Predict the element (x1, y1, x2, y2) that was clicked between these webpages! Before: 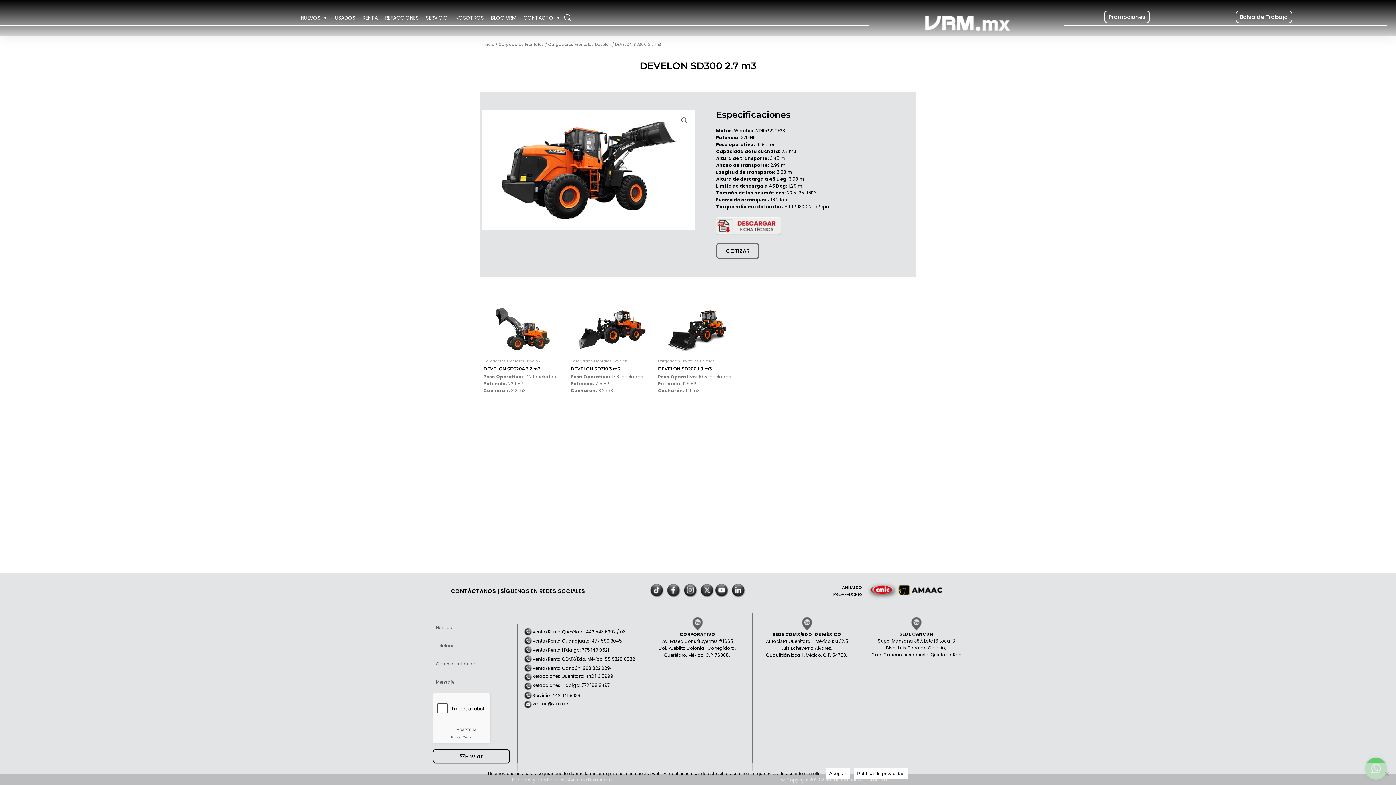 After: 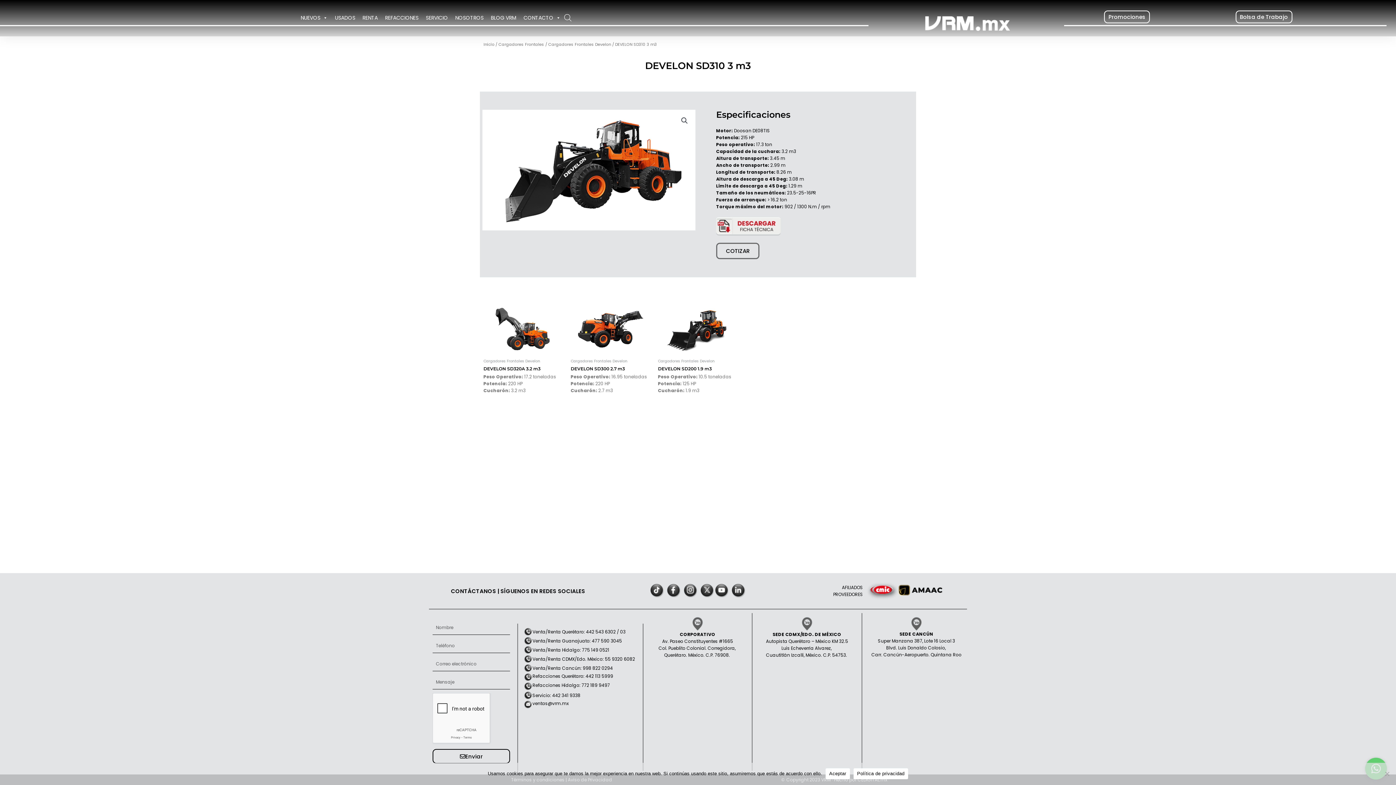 Action: label: DEVELON SD310 3 m3 bbox: (570, 366, 650, 373)